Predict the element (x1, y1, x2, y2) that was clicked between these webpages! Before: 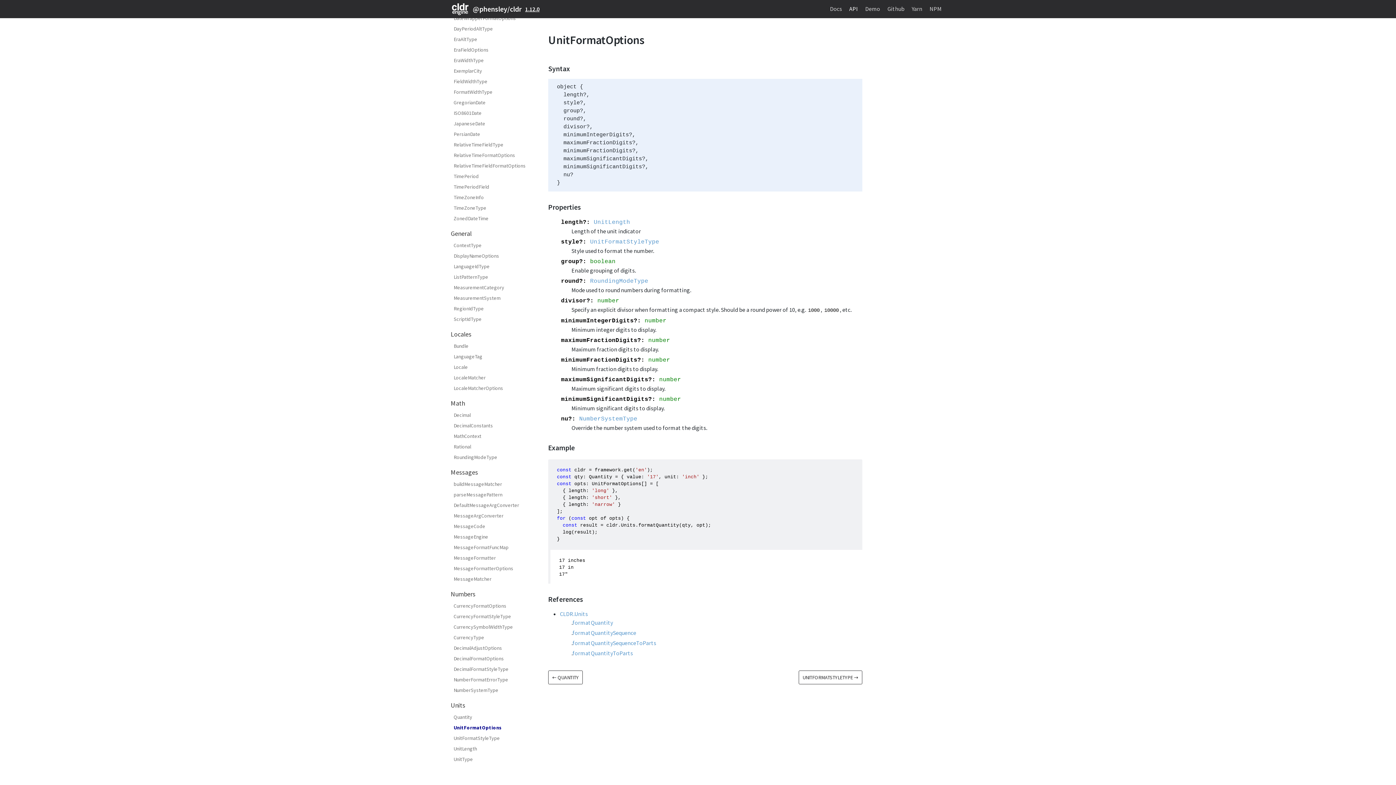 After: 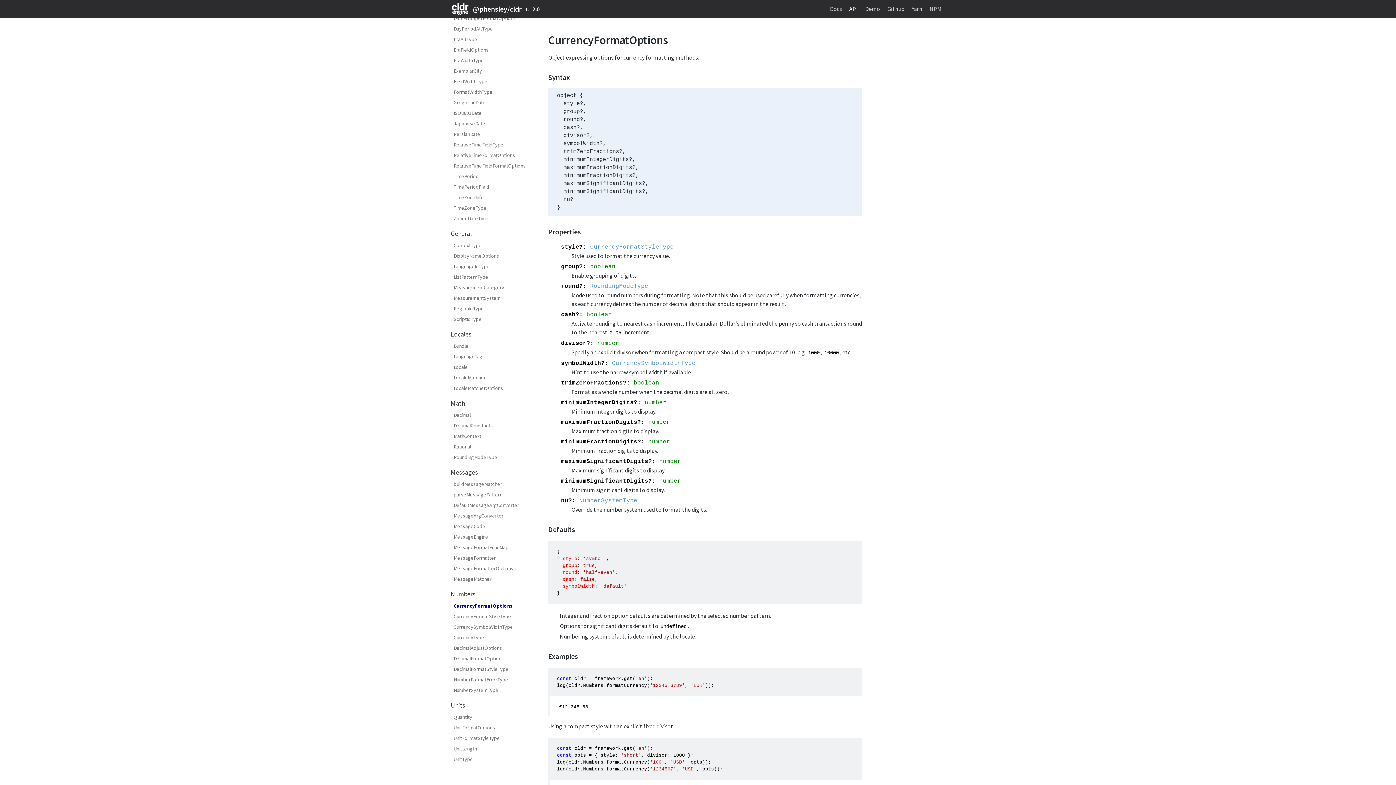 Action: bbox: (453, 601, 535, 611) label: CurrencyFormatOptions